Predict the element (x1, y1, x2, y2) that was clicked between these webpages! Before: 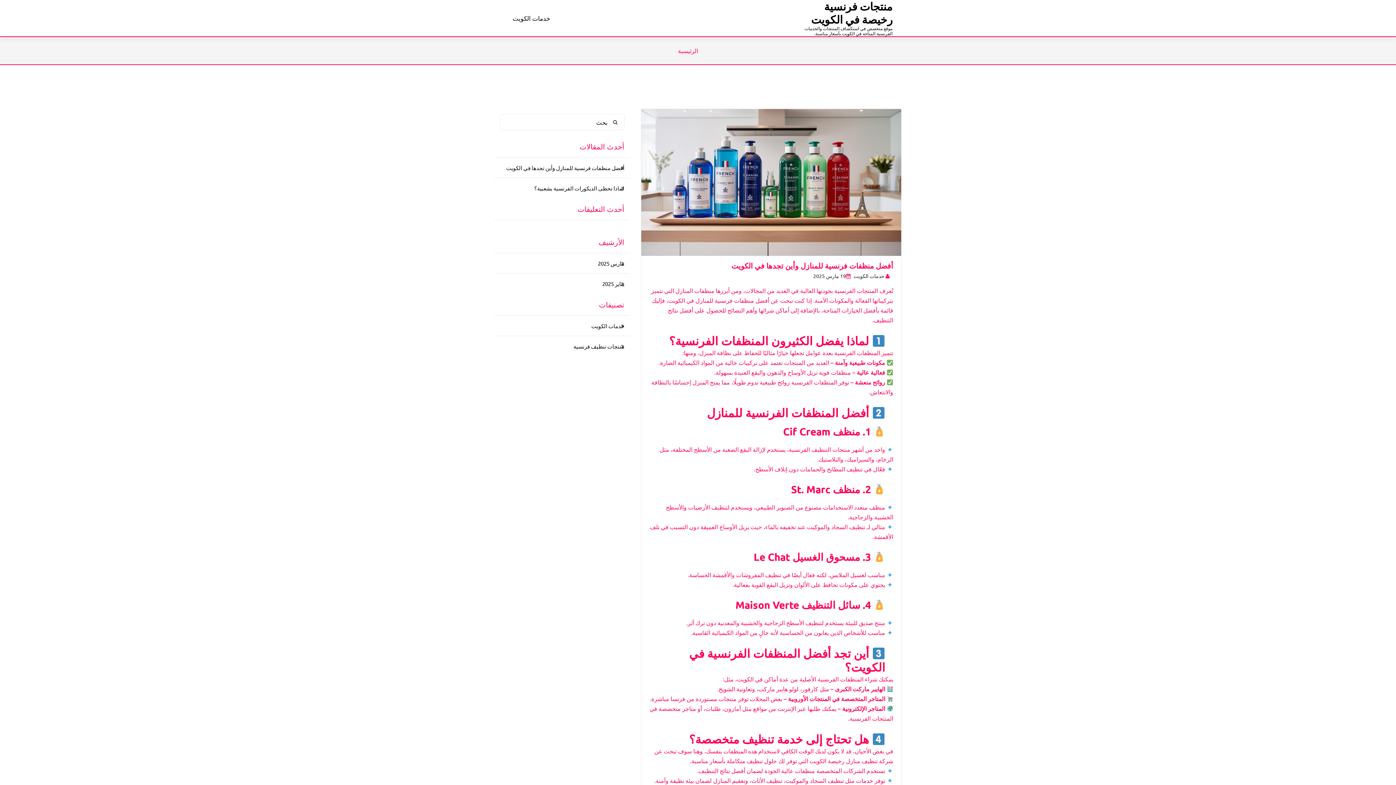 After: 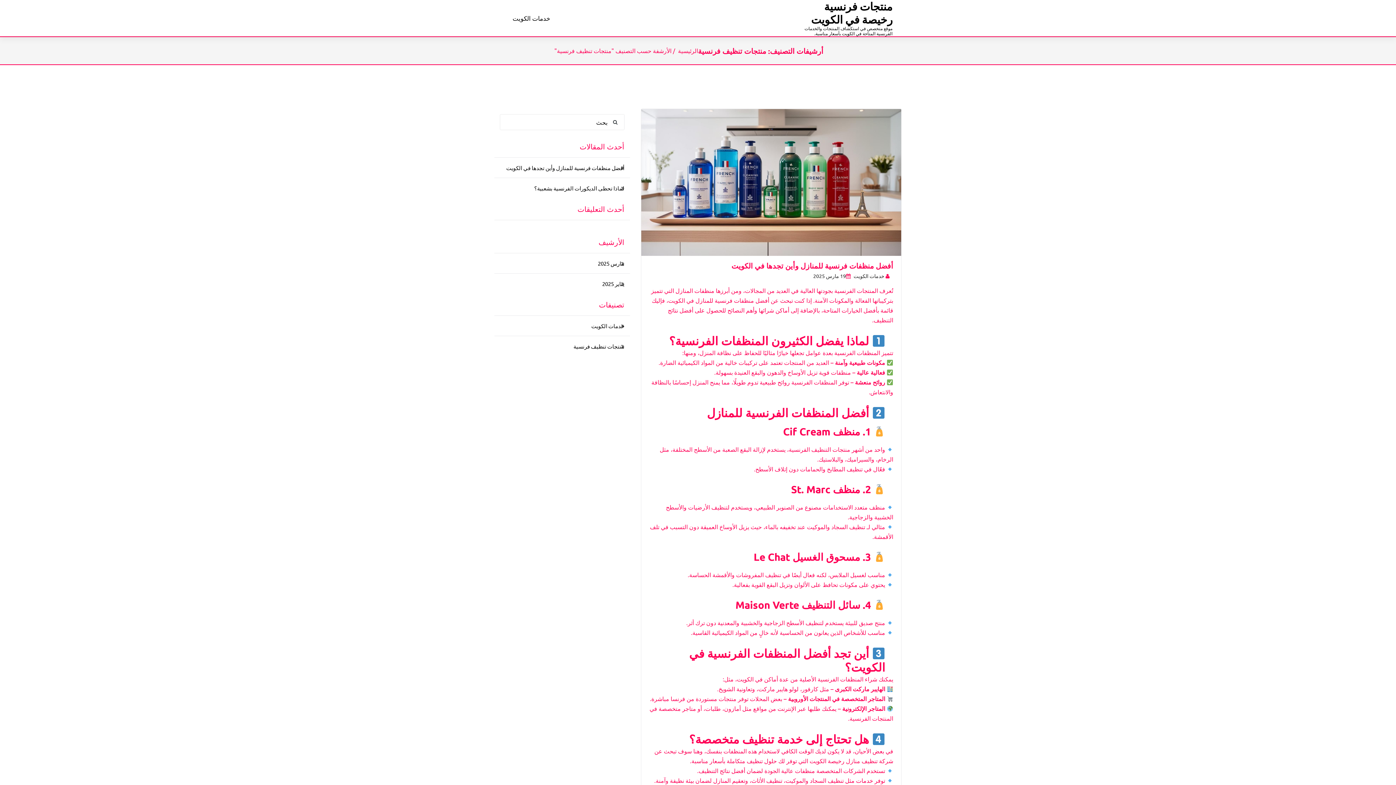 Action: bbox: (494, 336, 630, 356) label: منتجات تنظيف فرنسية